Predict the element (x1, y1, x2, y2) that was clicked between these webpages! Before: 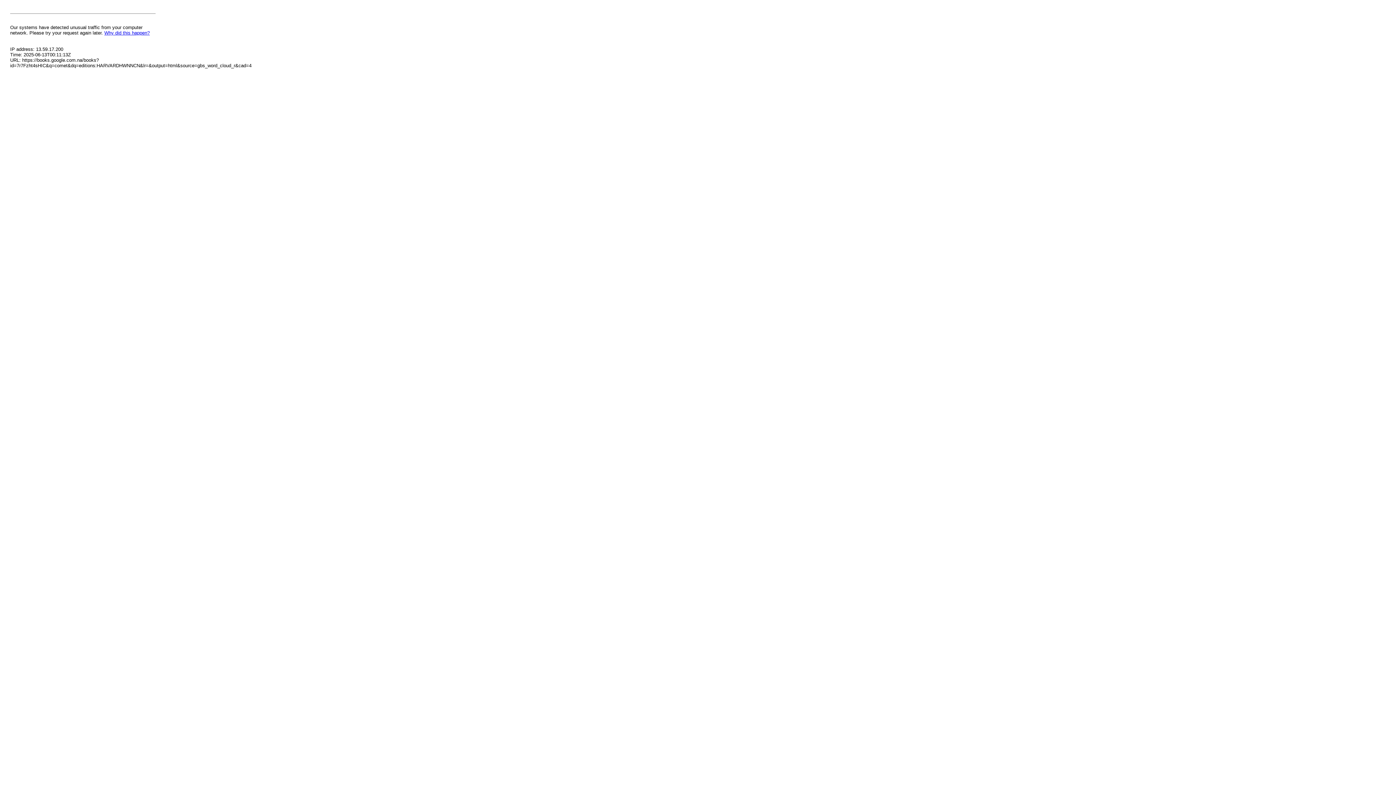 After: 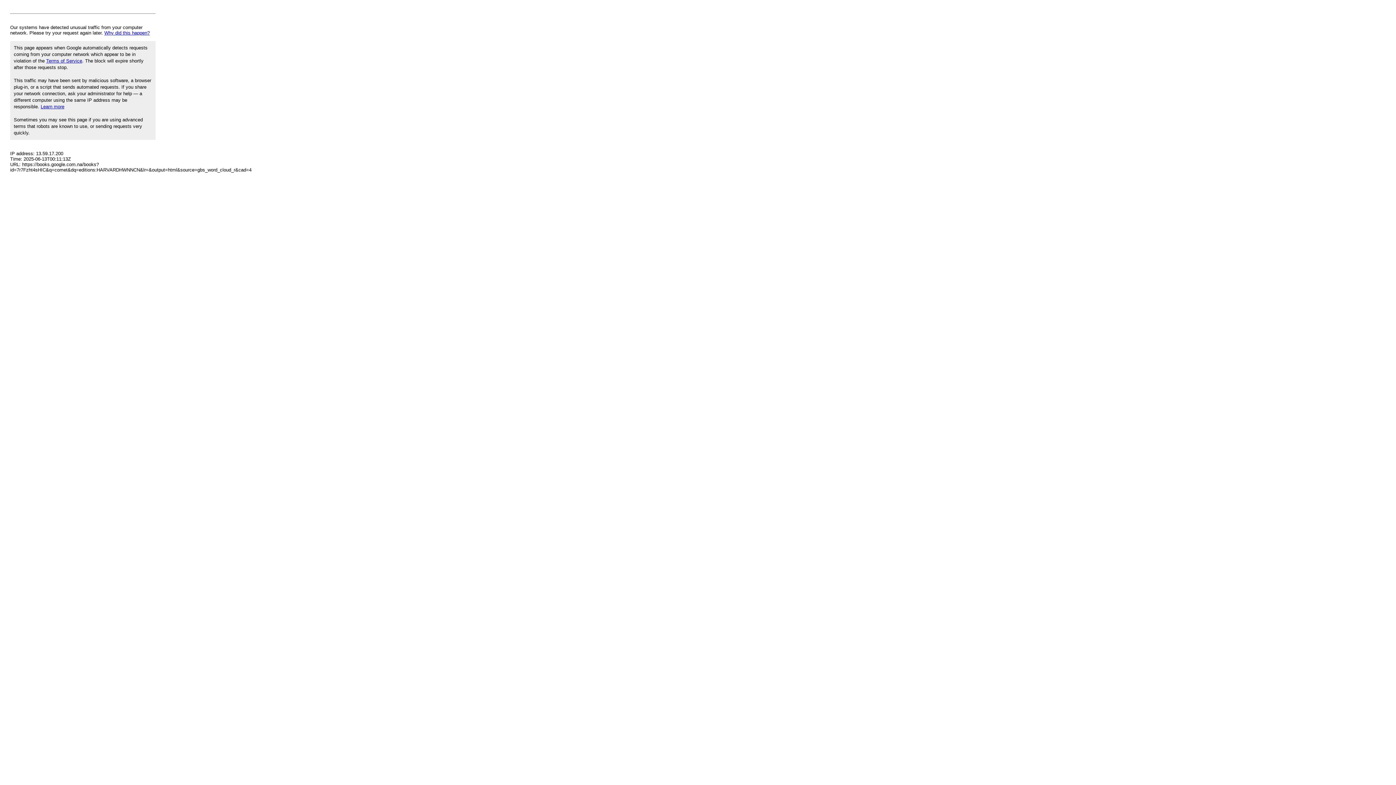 Action: label: Why did this happen? bbox: (104, 30, 149, 35)